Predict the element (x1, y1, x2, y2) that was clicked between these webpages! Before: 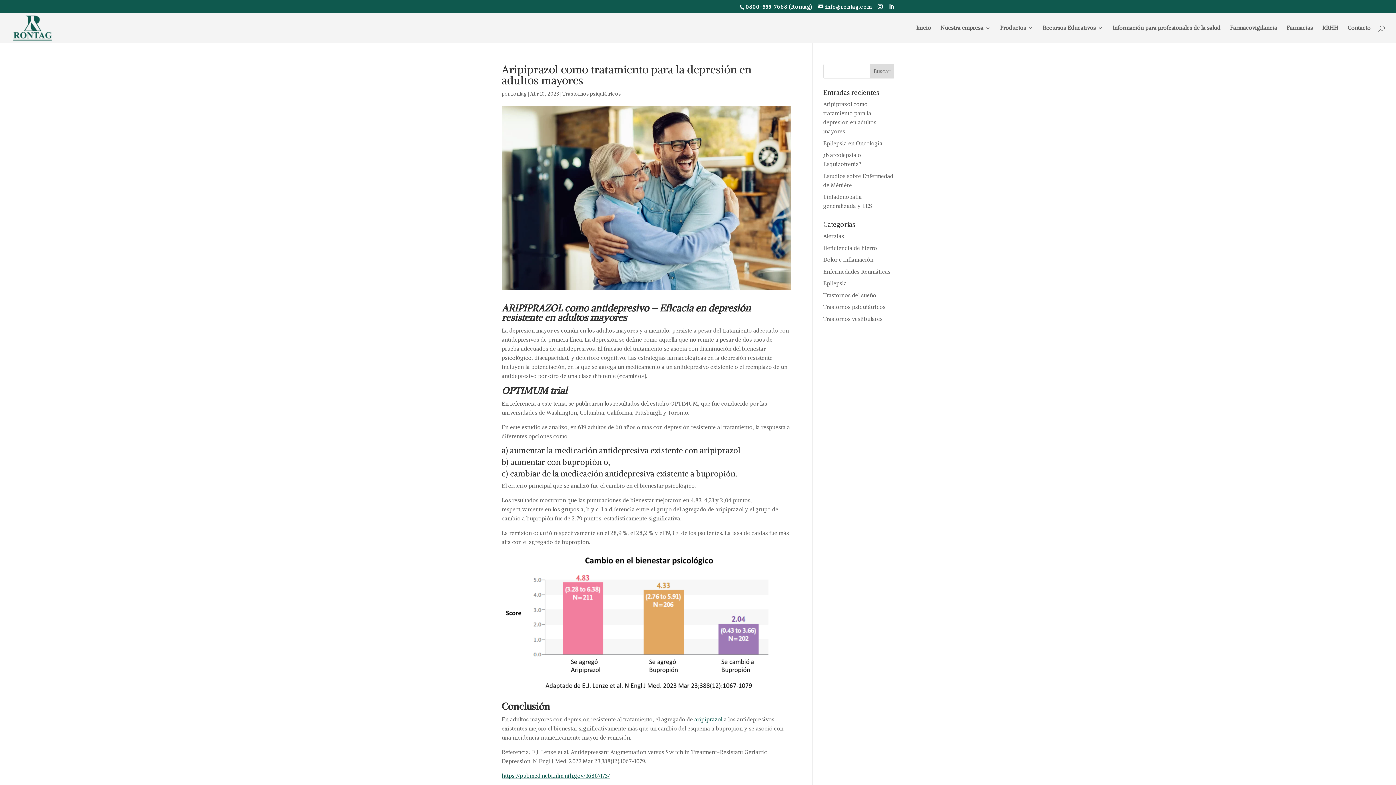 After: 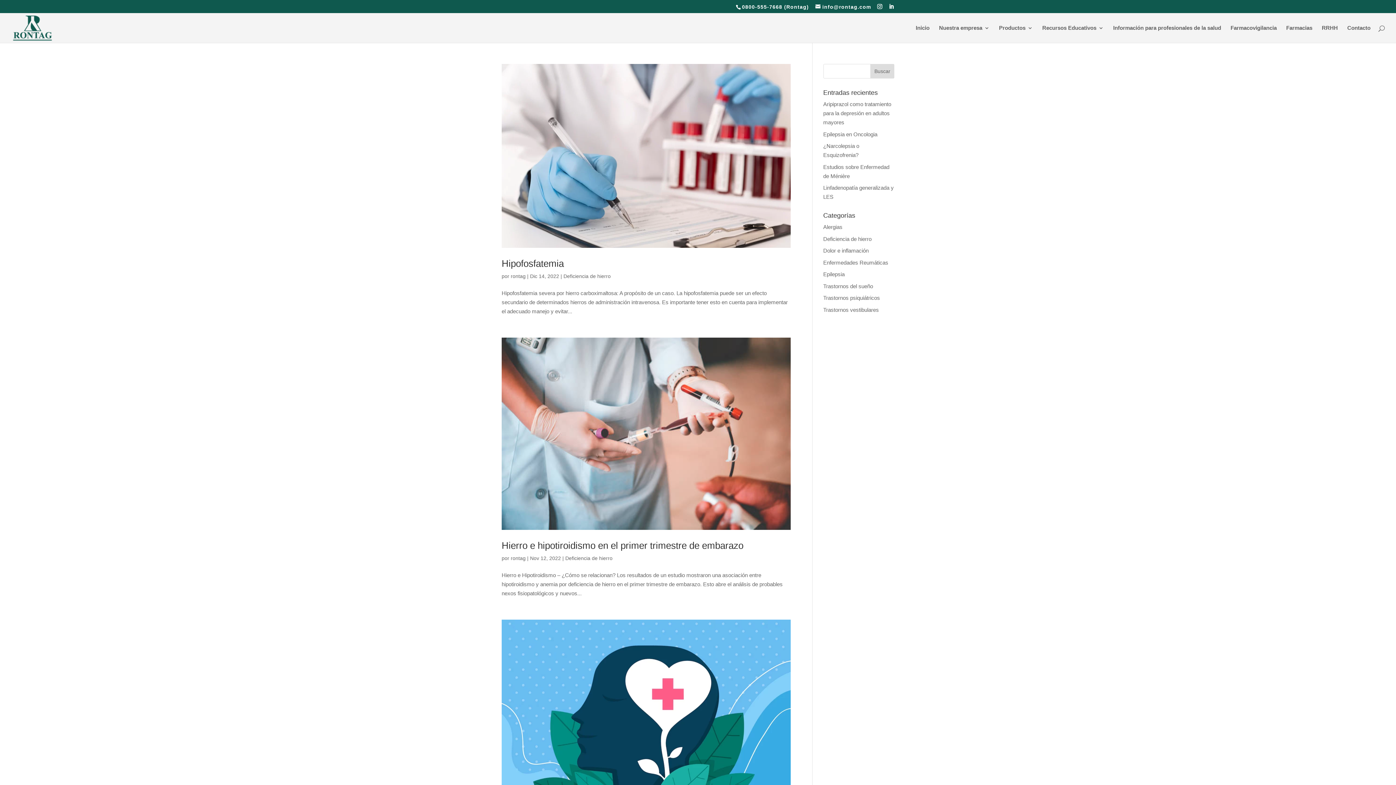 Action: bbox: (823, 244, 877, 251) label: Deficiencia de hierro